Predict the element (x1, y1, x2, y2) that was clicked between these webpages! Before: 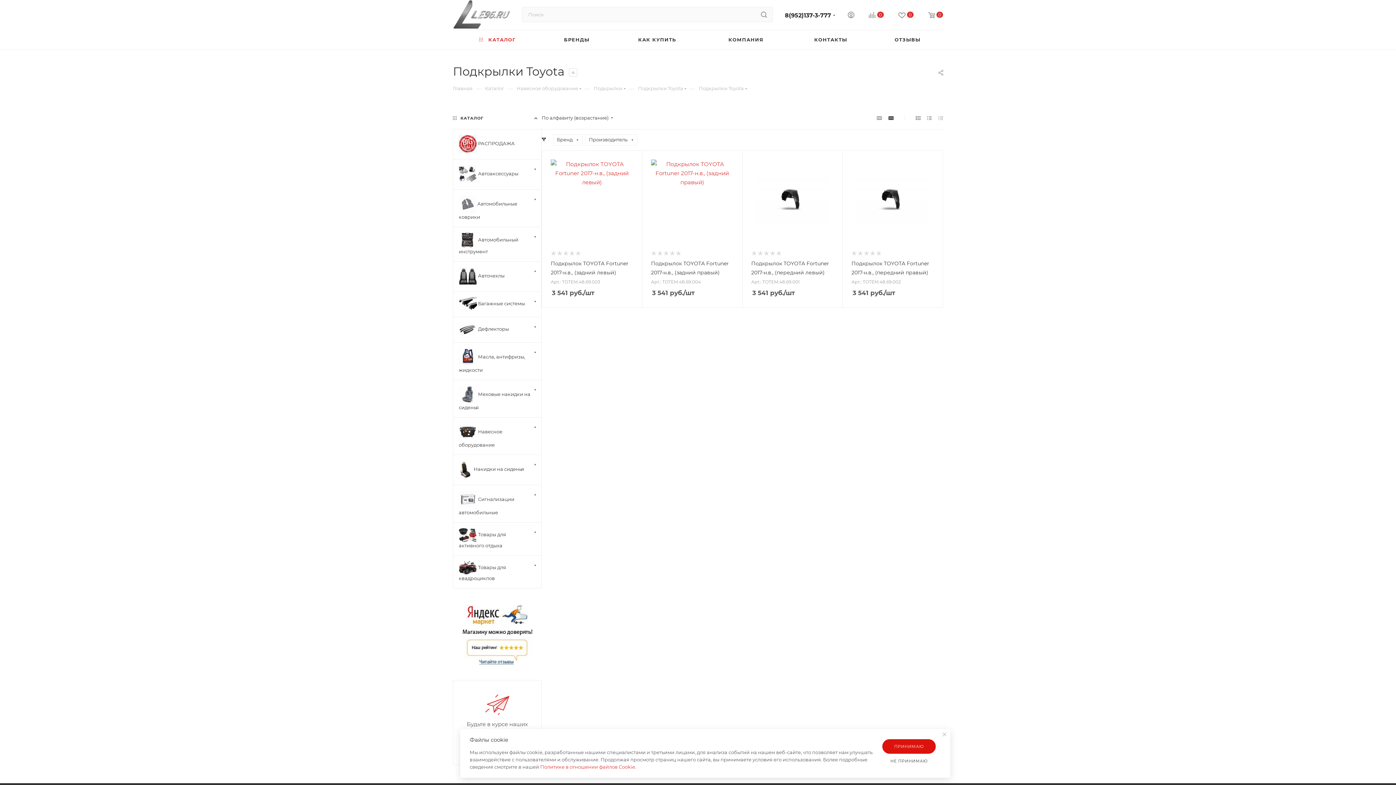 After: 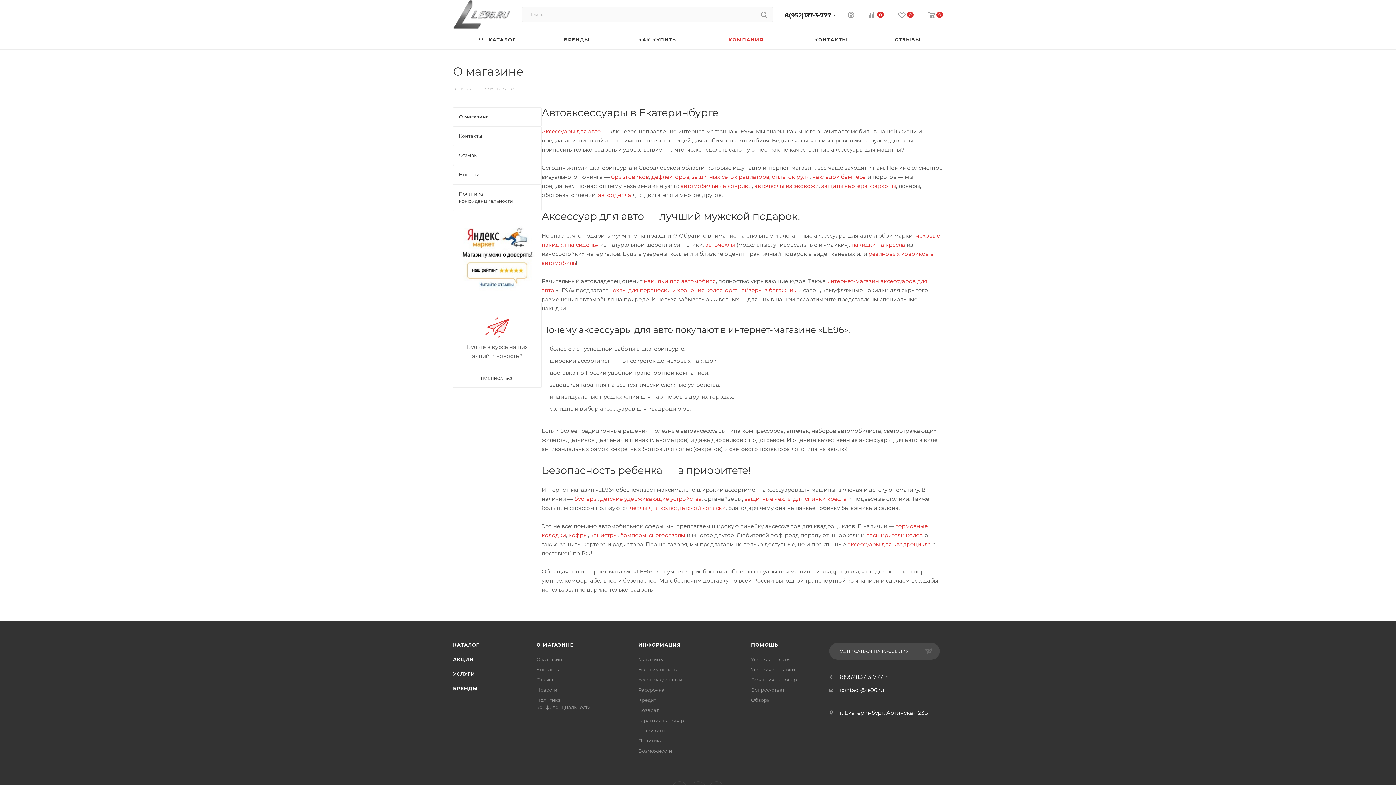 Action: bbox: (702, 30, 789, 49) label: КОМПАНИЯ